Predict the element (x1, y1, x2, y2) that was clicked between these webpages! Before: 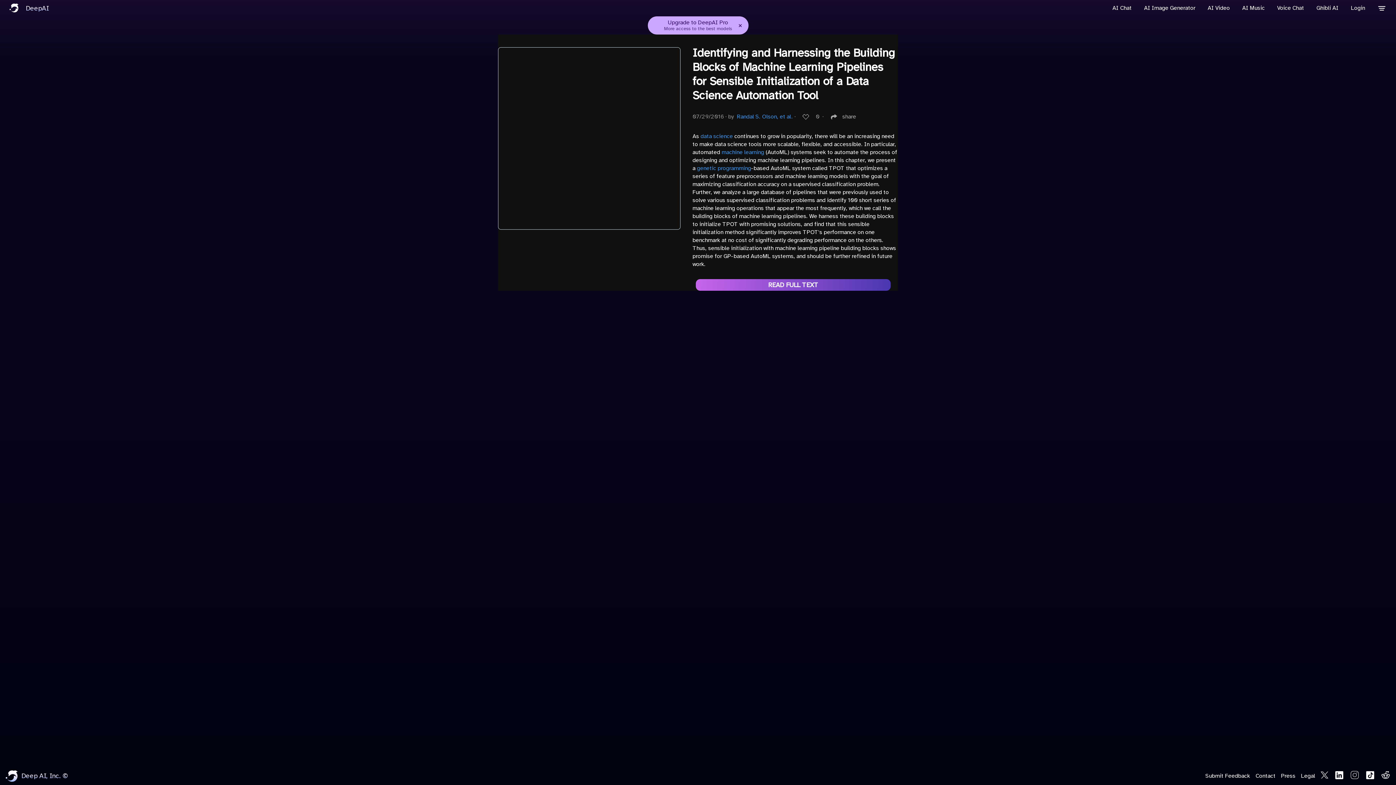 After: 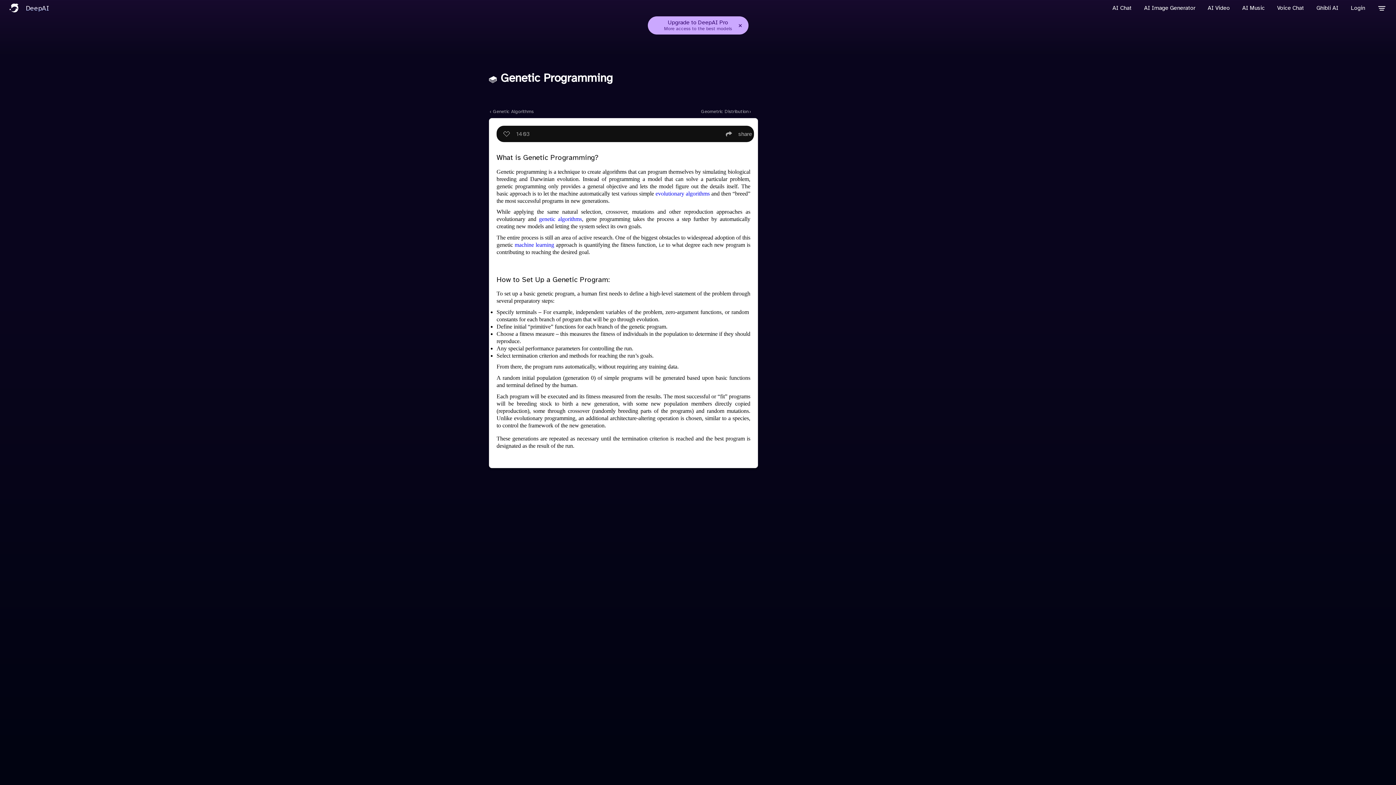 Action: label: genetic programming bbox: (697, 164, 751, 171)